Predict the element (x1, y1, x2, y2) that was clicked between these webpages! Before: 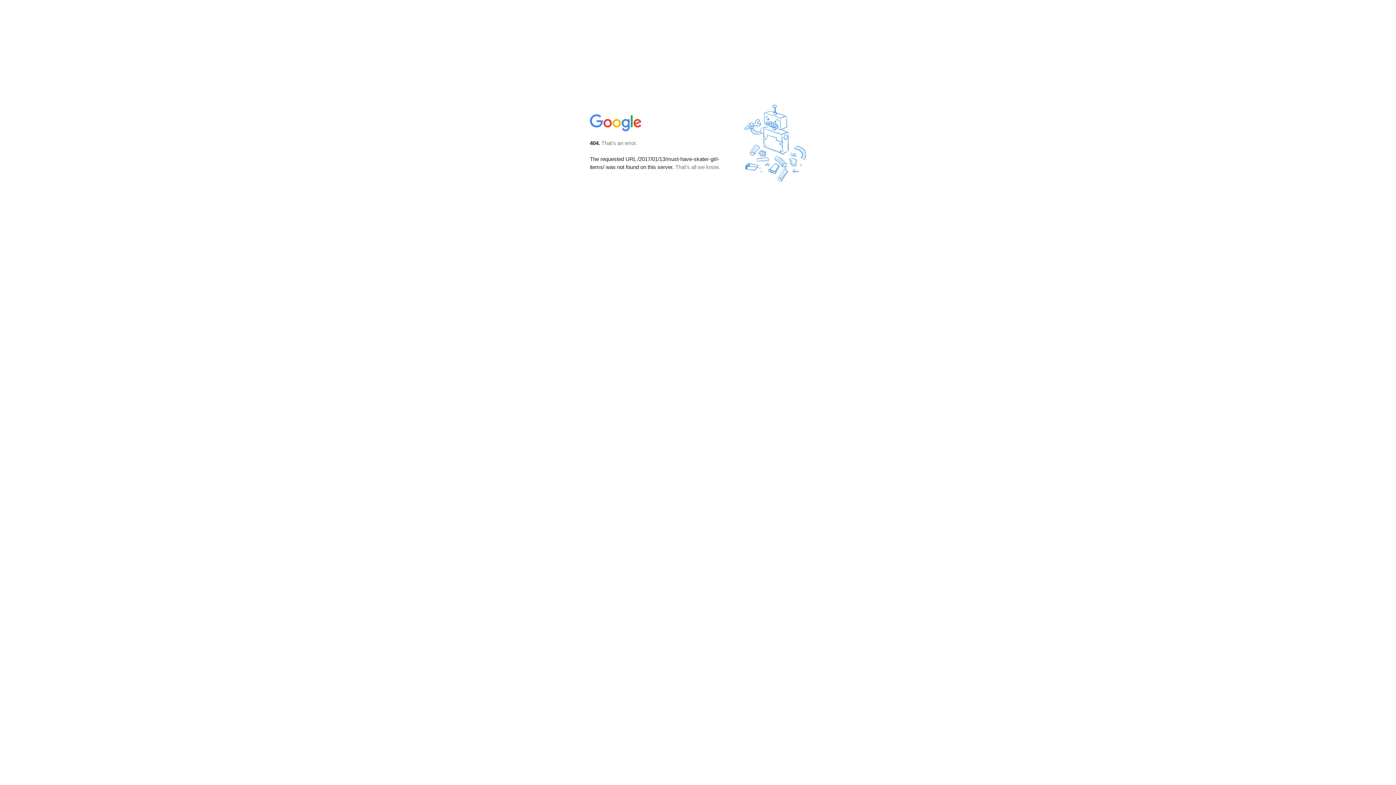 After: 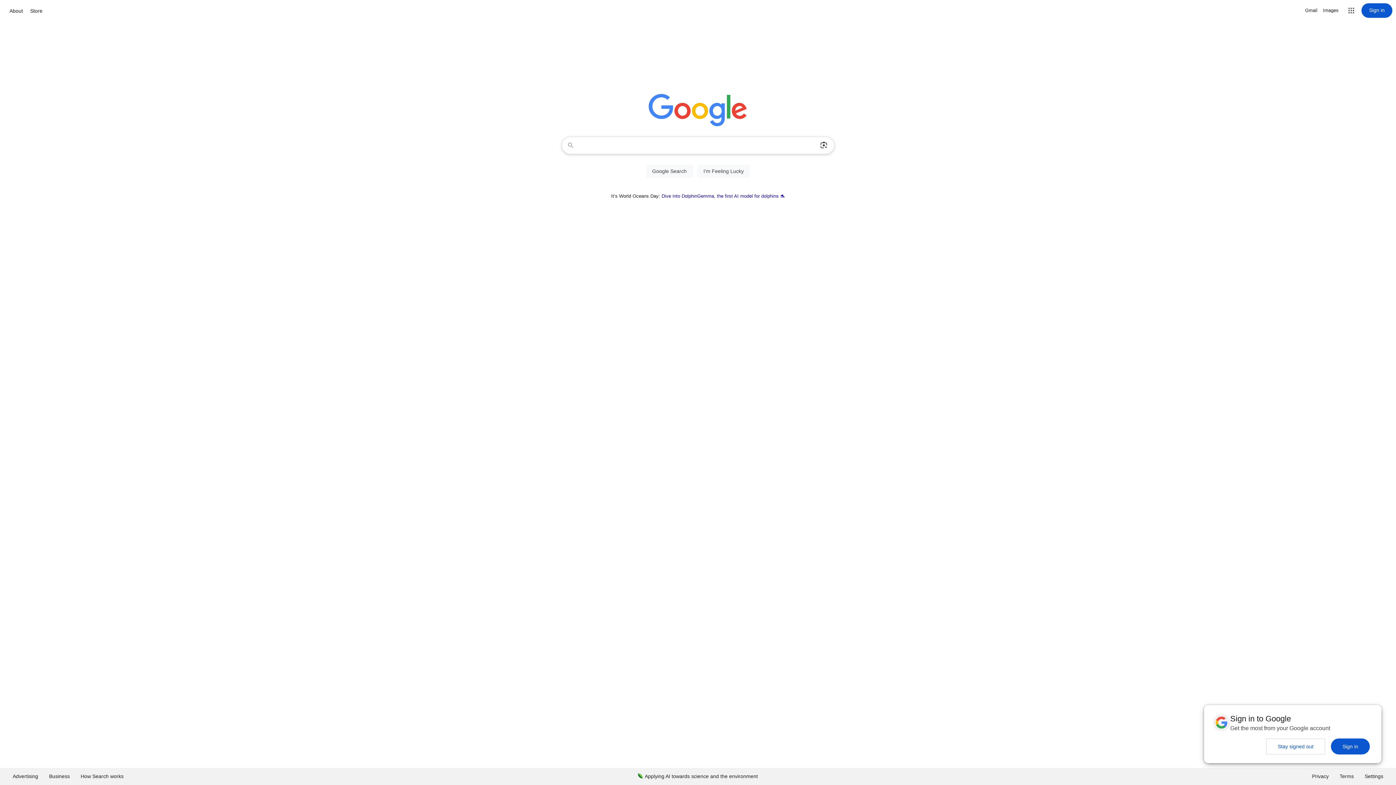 Action: bbox: (590, 127, 642, 134)